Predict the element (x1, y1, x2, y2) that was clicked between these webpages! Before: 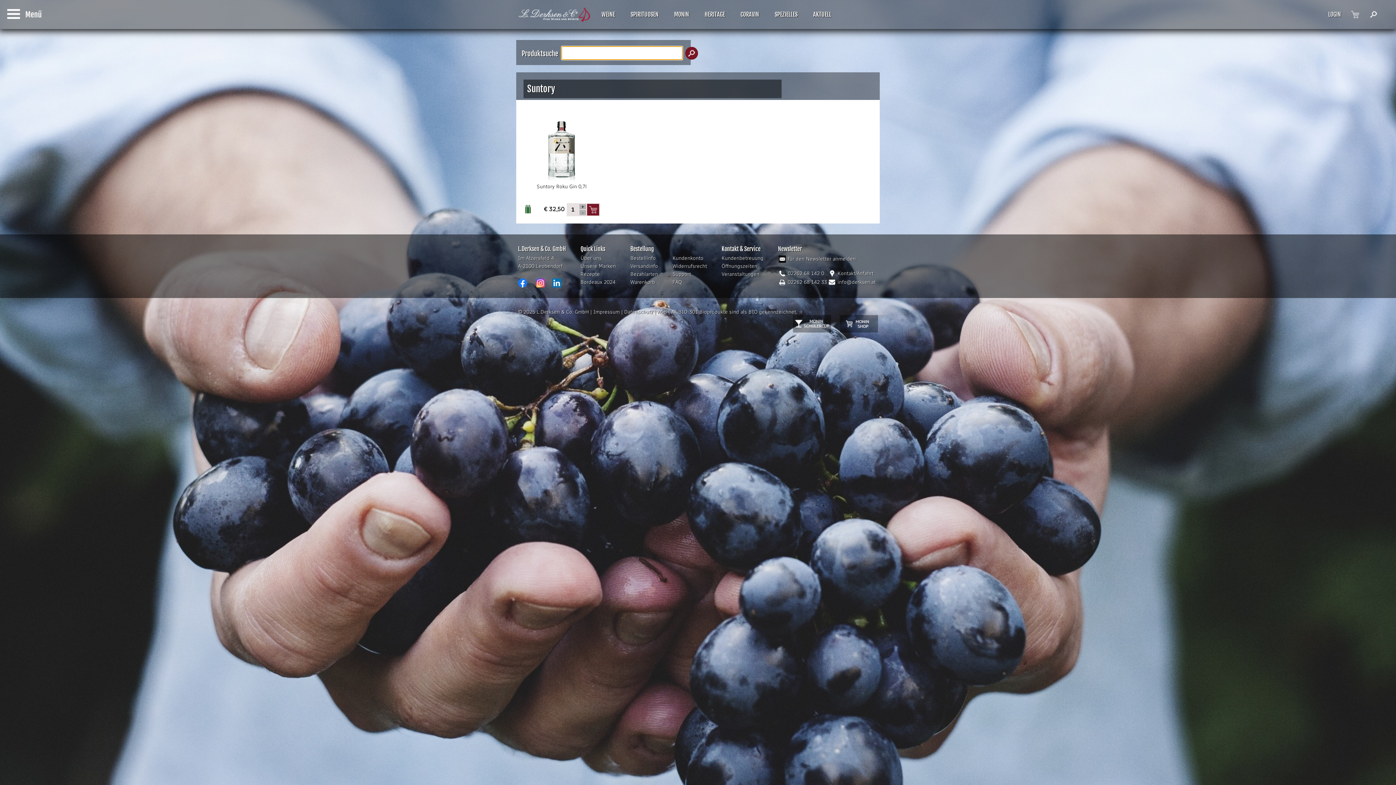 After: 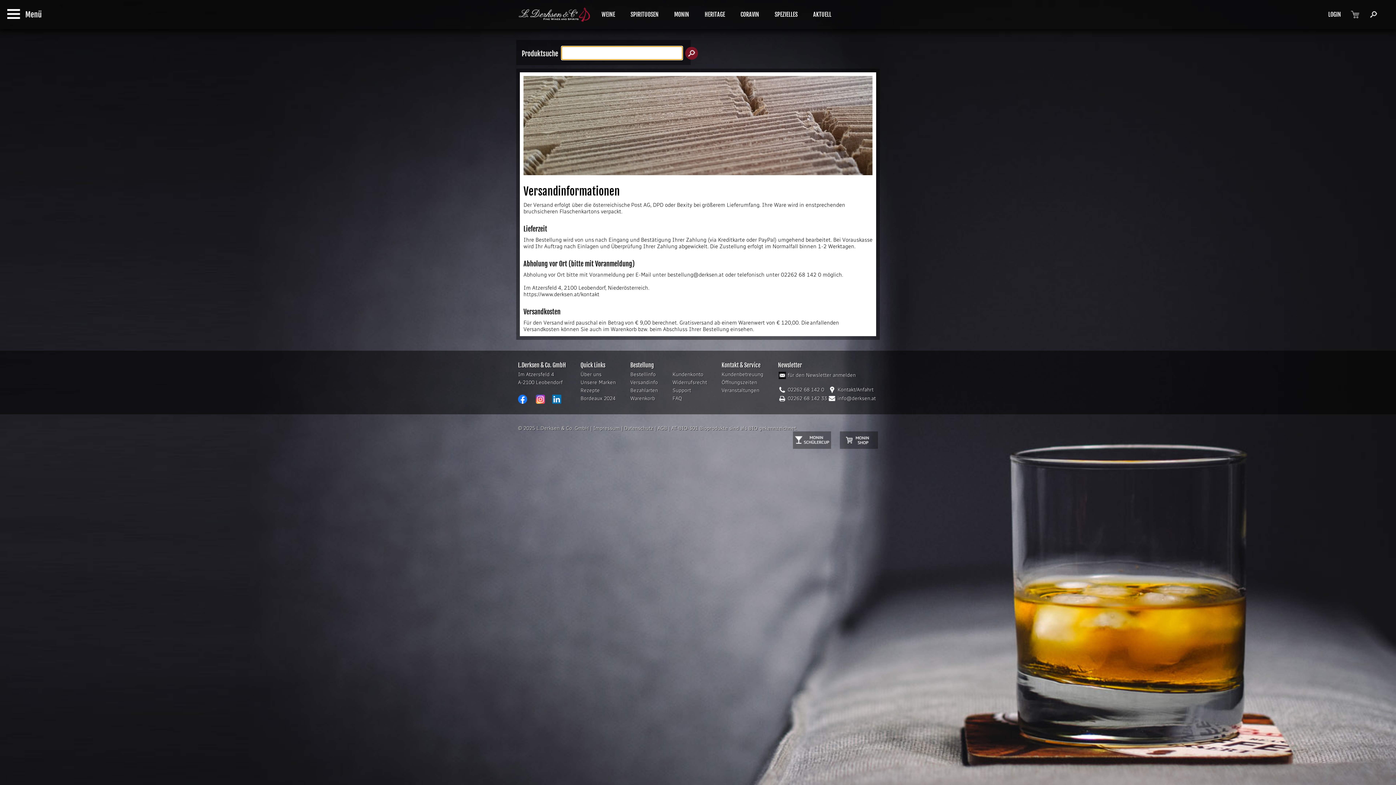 Action: bbox: (630, 263, 658, 269) label: Versandinfo